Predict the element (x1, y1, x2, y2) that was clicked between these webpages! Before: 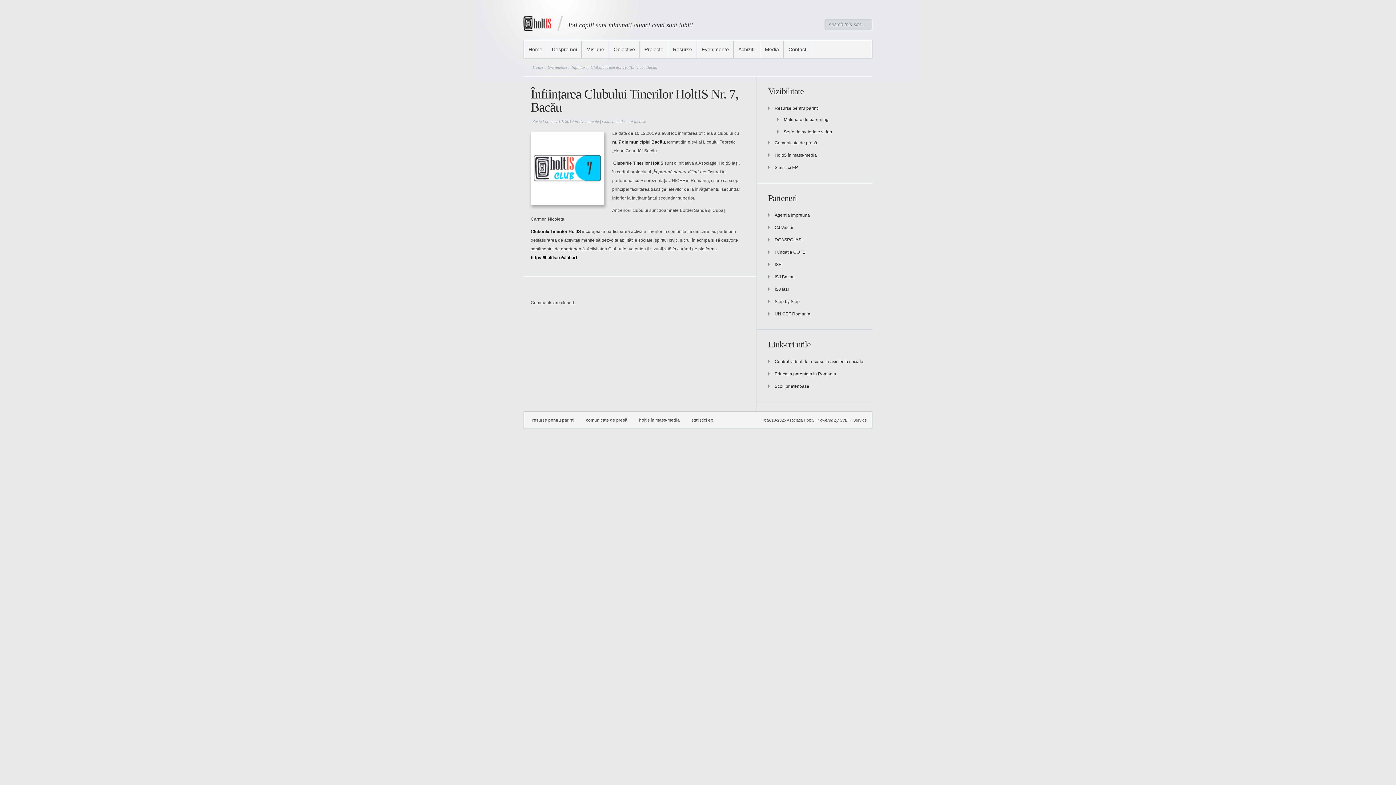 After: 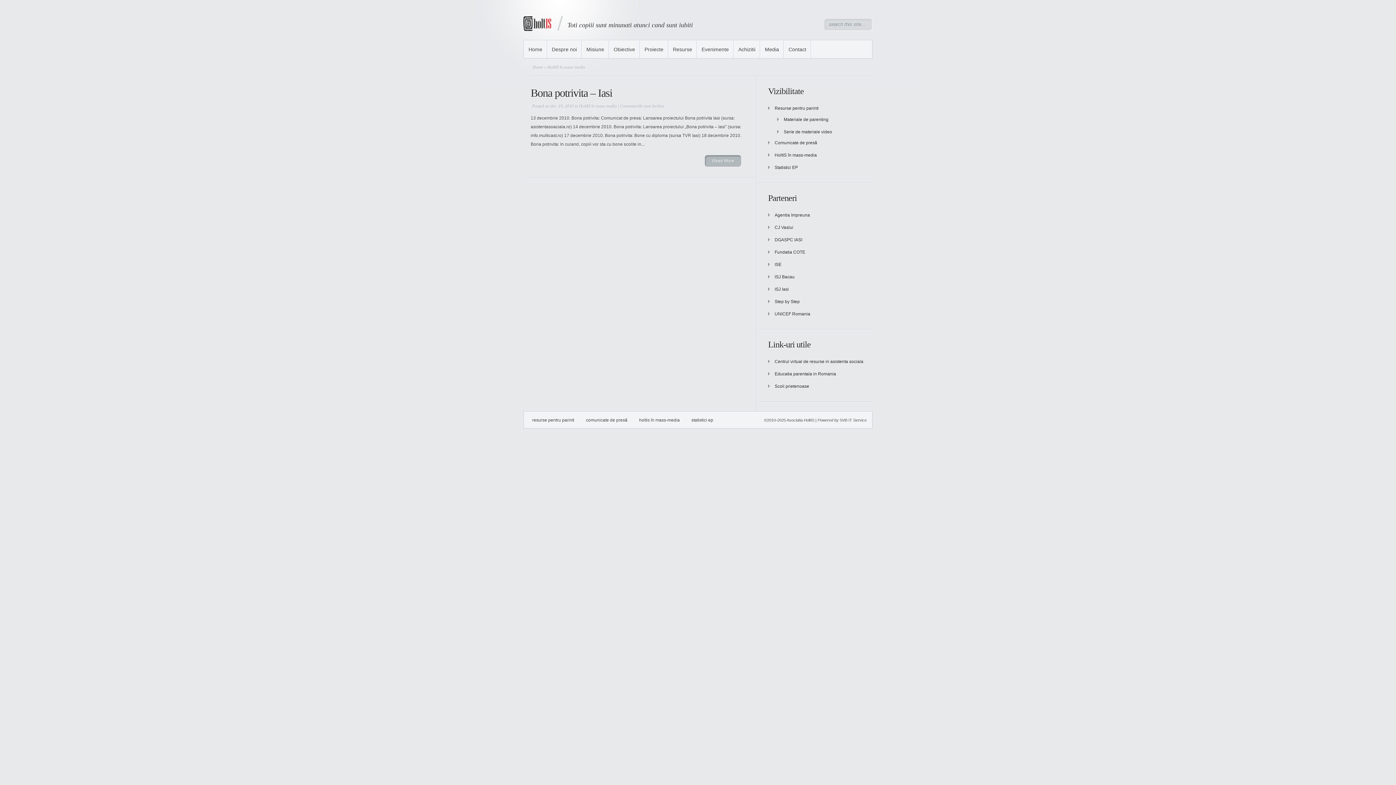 Action: bbox: (639, 417, 683, 422) label: holtis în mass-media